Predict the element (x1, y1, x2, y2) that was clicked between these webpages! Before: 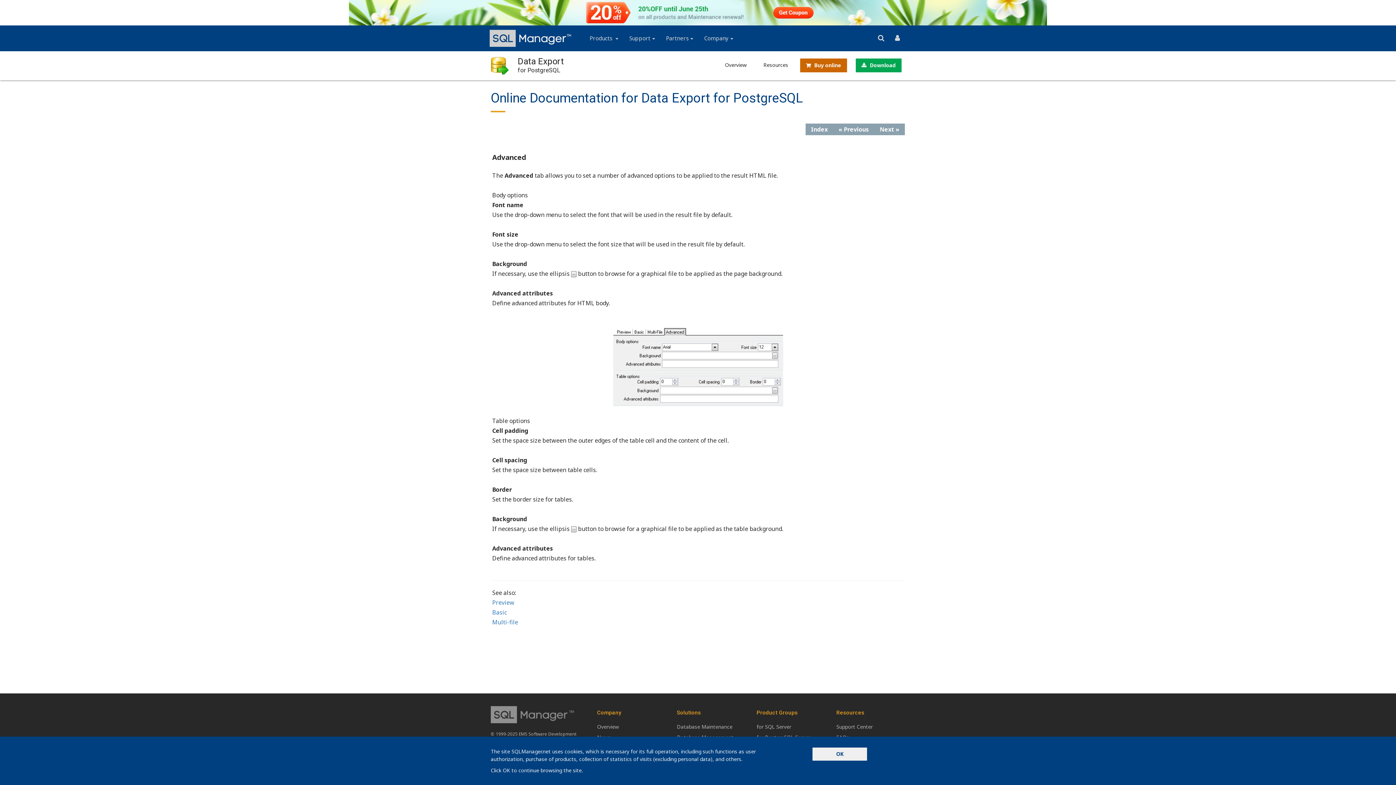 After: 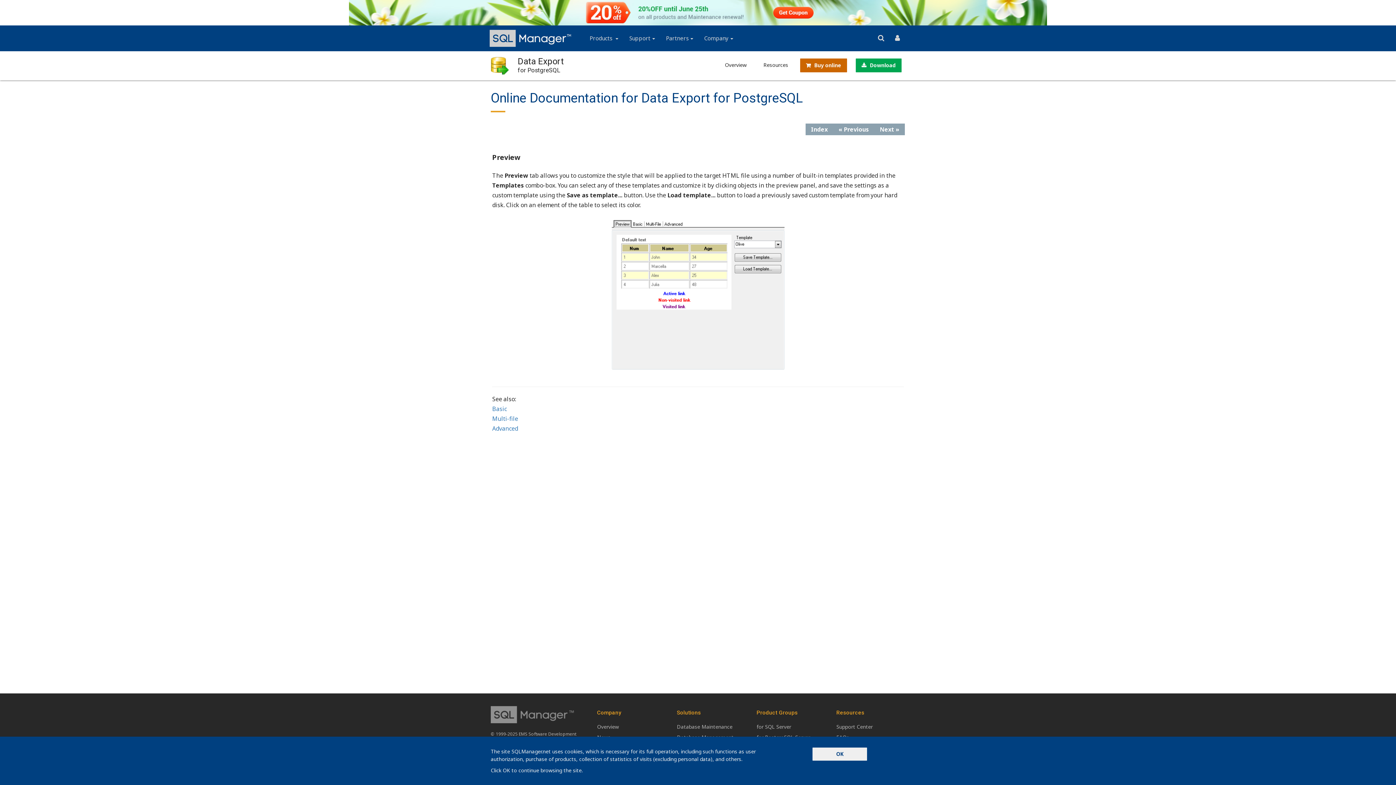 Action: label: Preview bbox: (492, 598, 514, 606)